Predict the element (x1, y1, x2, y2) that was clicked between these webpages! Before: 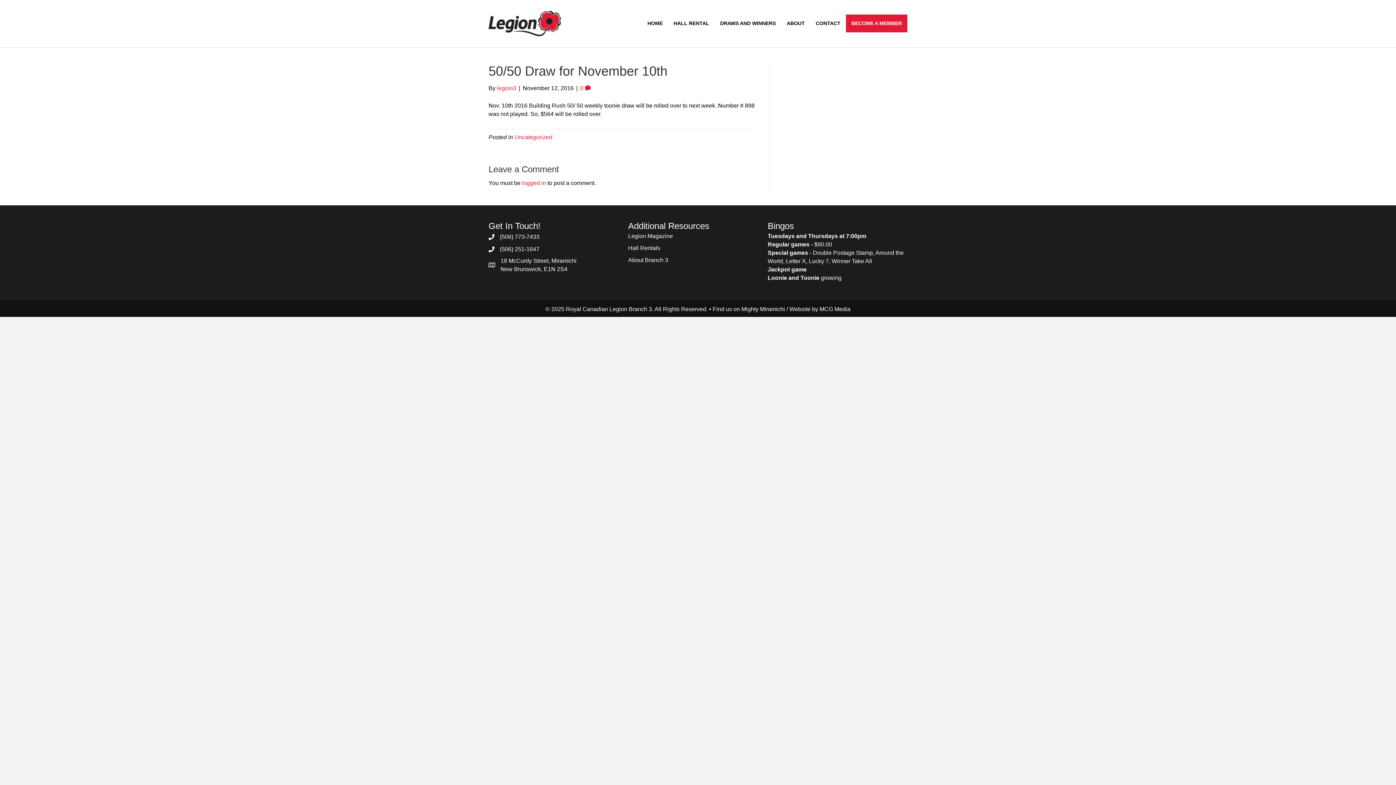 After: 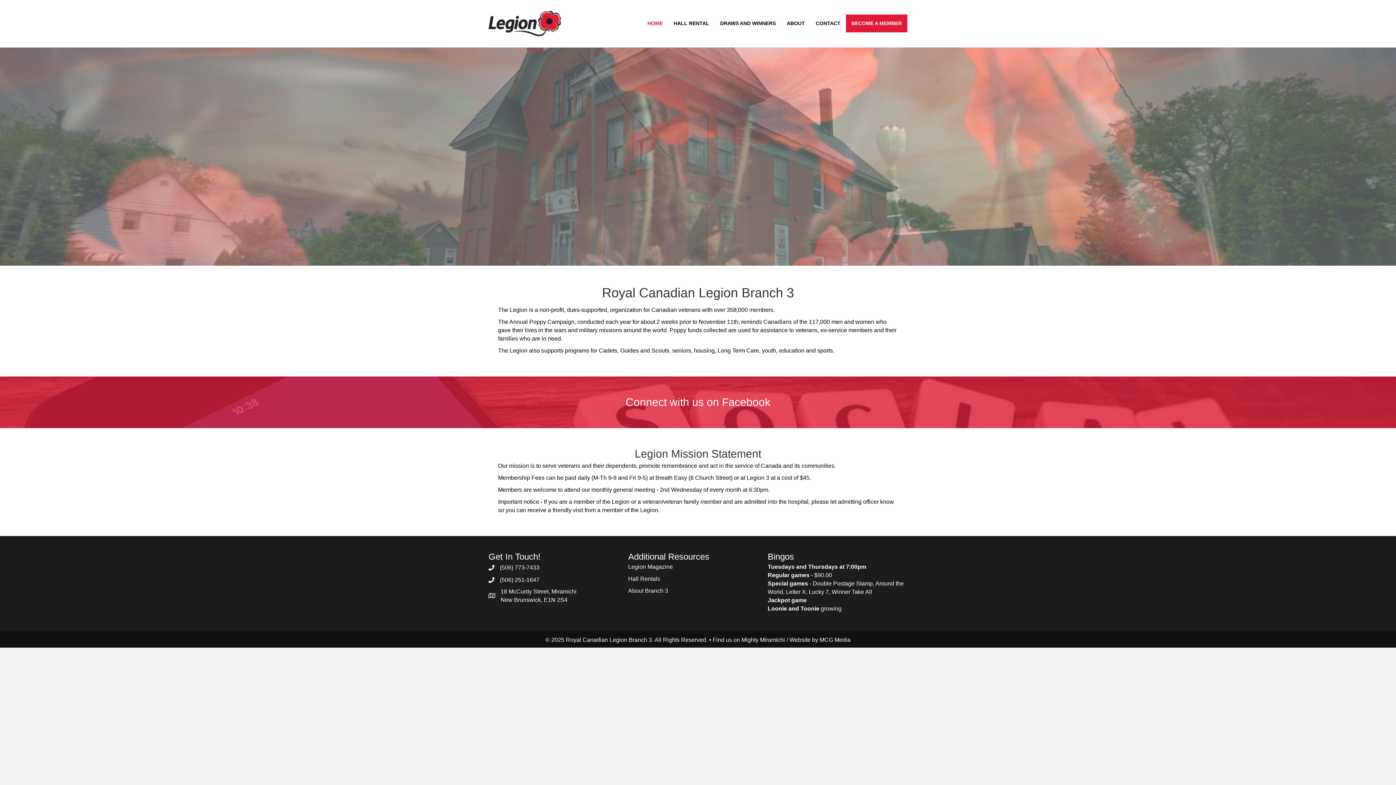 Action: bbox: (488, 20, 561, 26)